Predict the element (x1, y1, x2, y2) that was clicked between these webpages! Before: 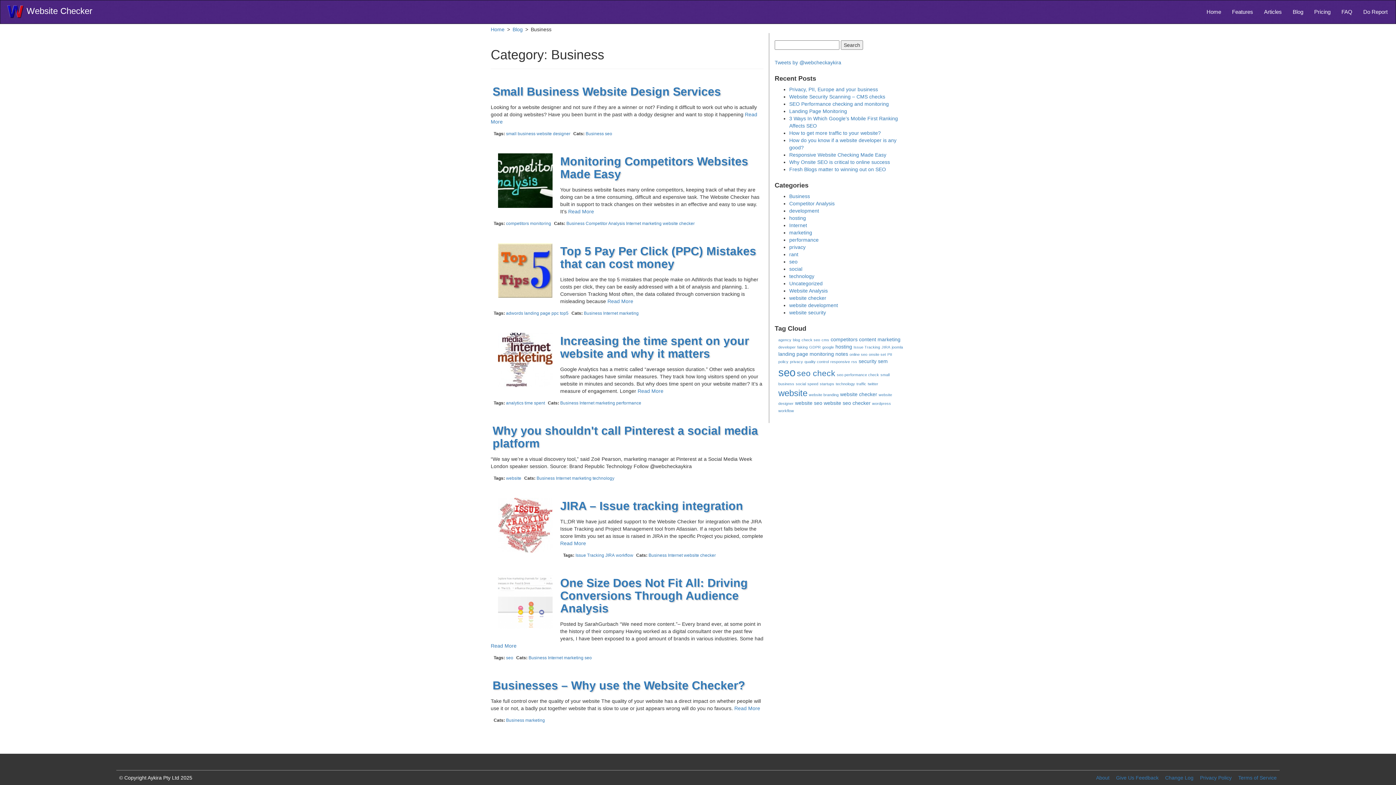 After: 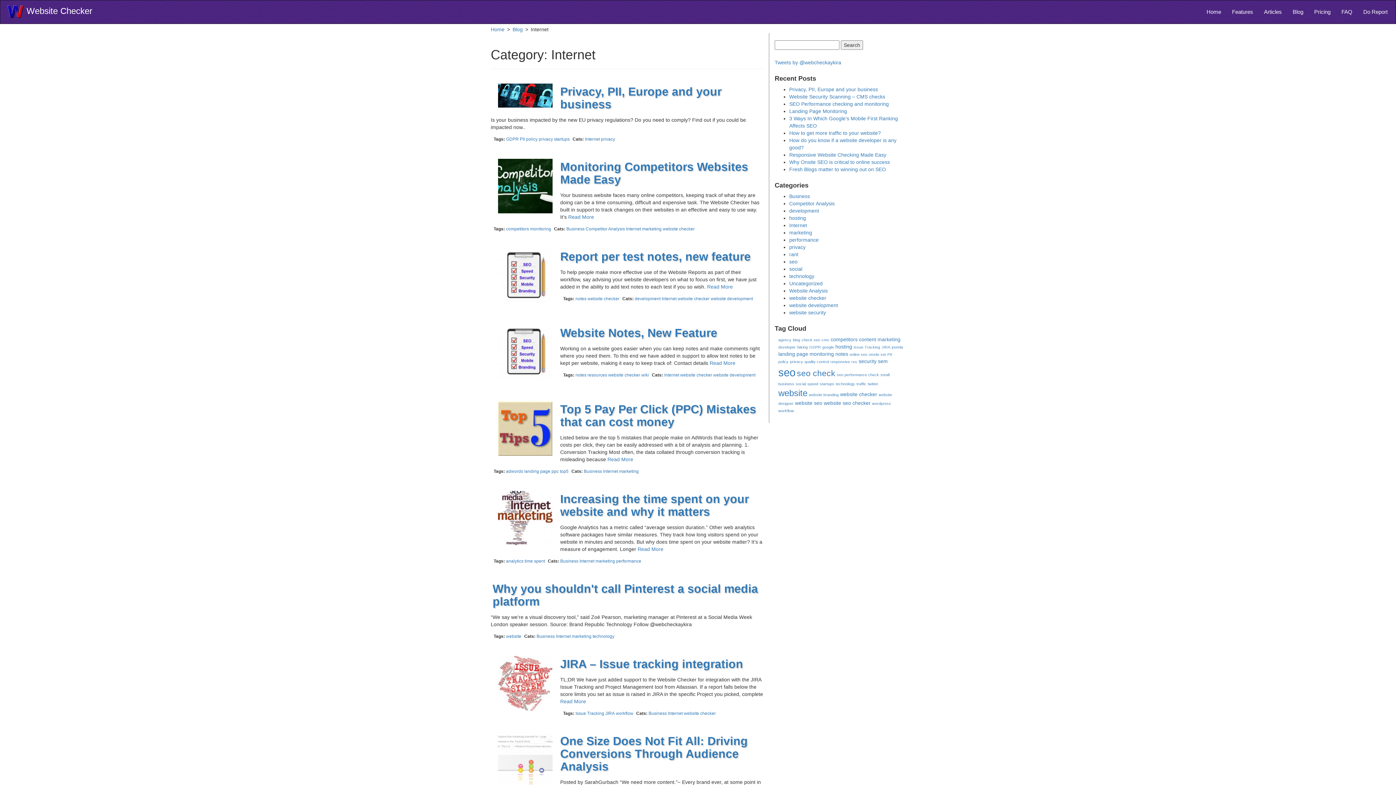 Action: bbox: (603, 310, 618, 316) label: Internet